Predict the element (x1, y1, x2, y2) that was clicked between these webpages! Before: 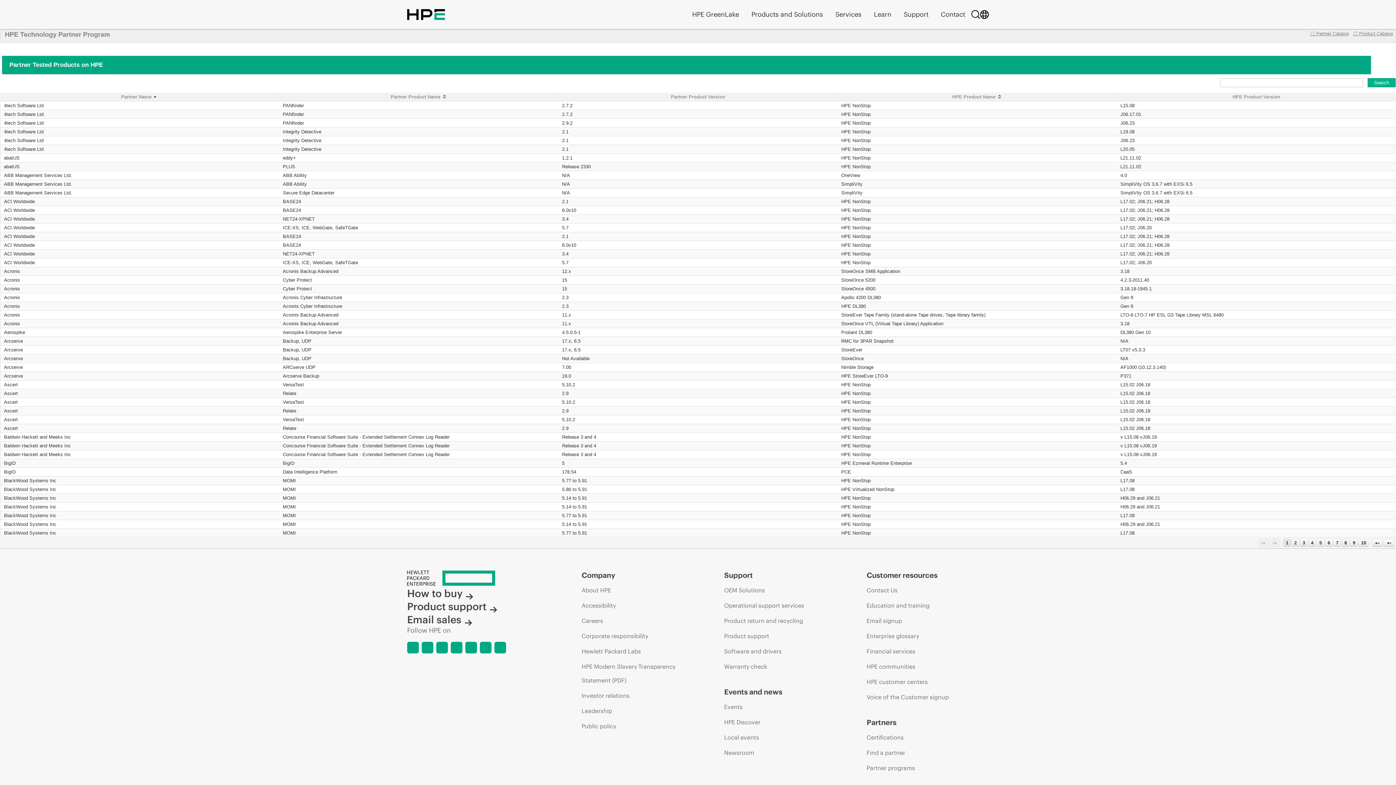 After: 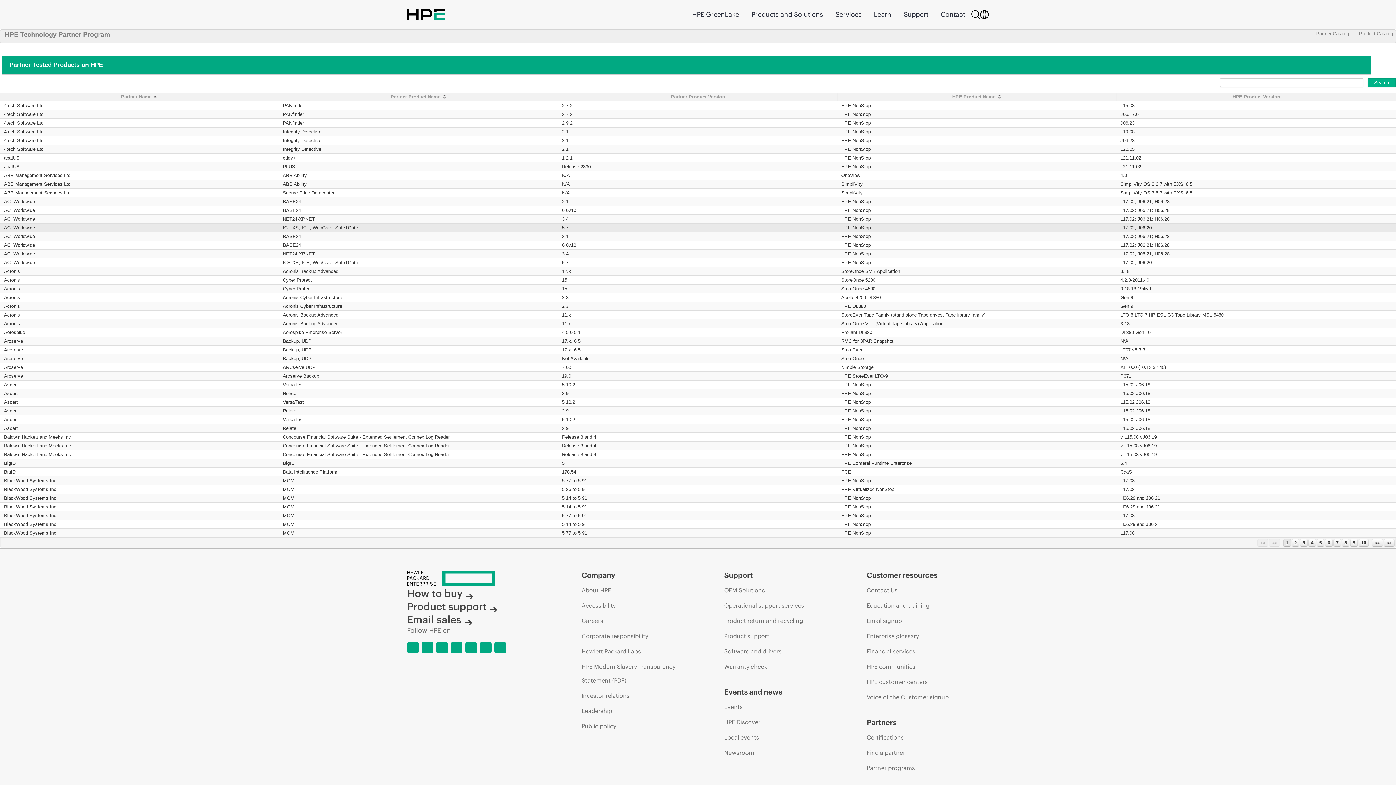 Action: label: ACI Worldwide bbox: (4, 225, 34, 230)